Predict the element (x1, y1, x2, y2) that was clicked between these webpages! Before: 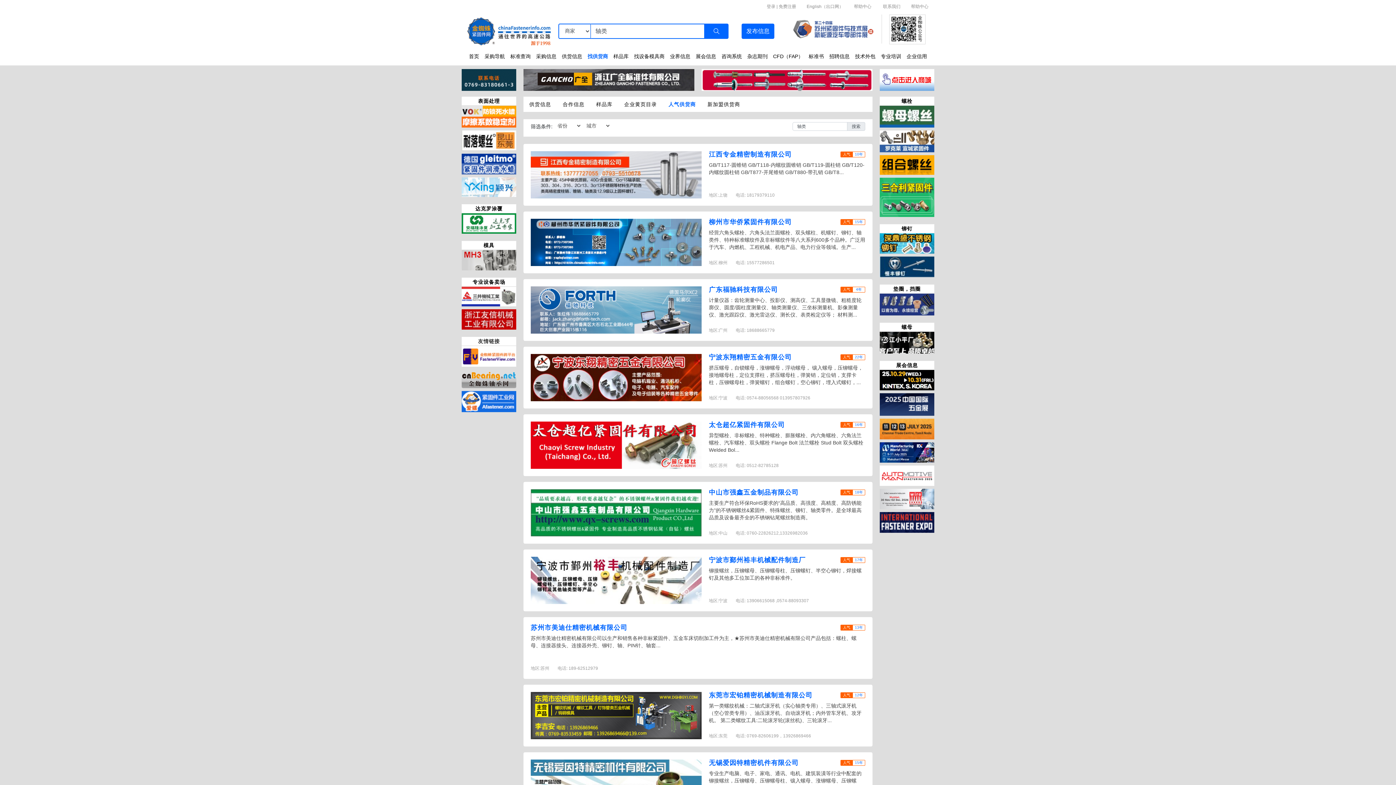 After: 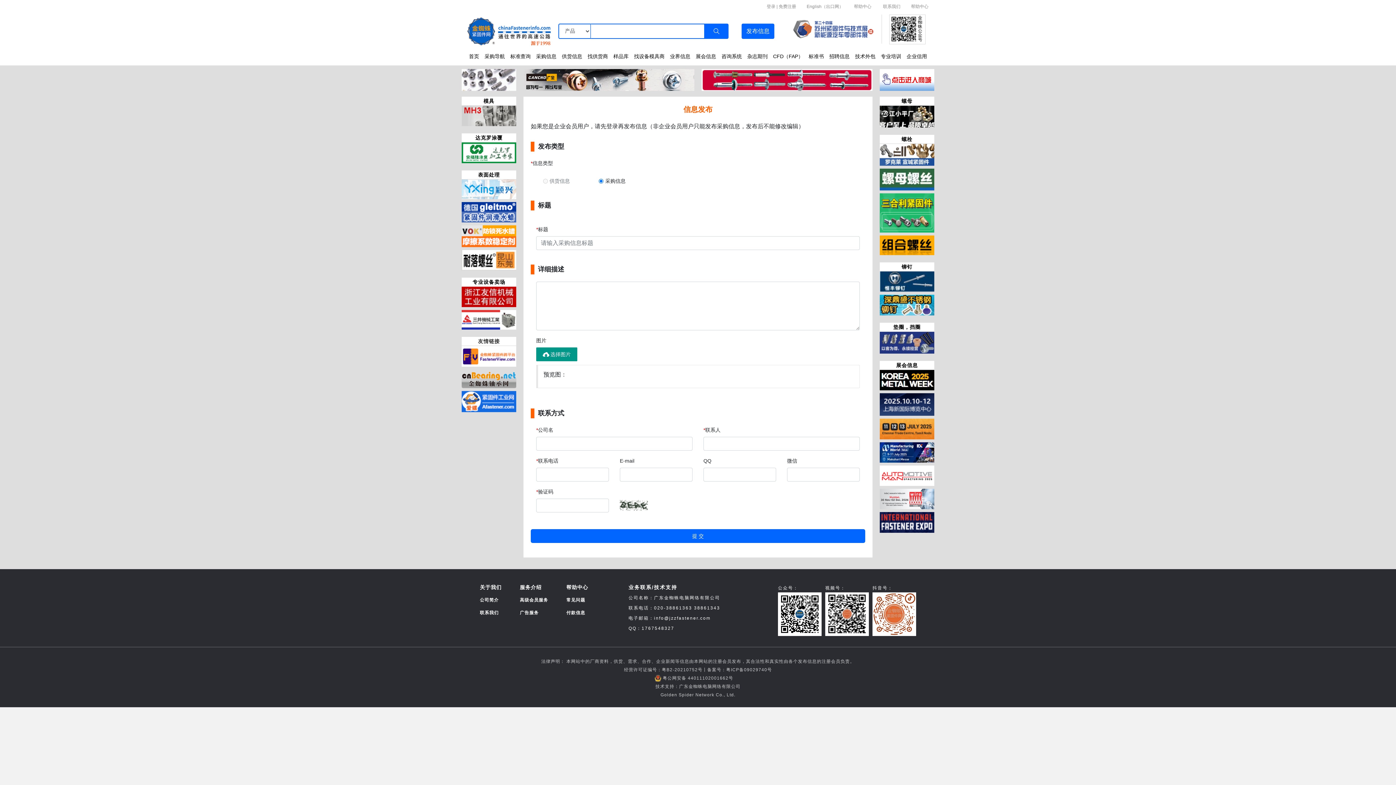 Action: bbox: (741, 23, 774, 38) label: 发布信息